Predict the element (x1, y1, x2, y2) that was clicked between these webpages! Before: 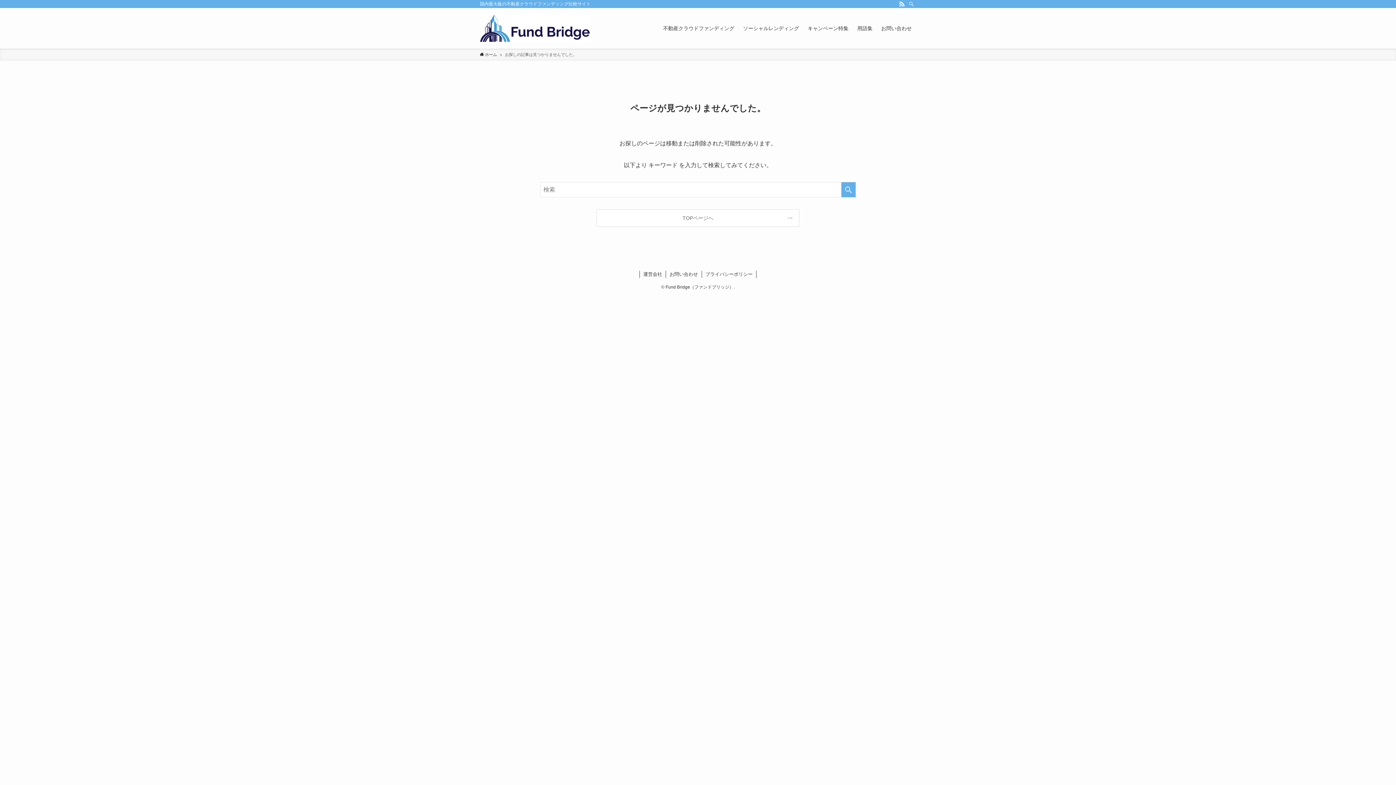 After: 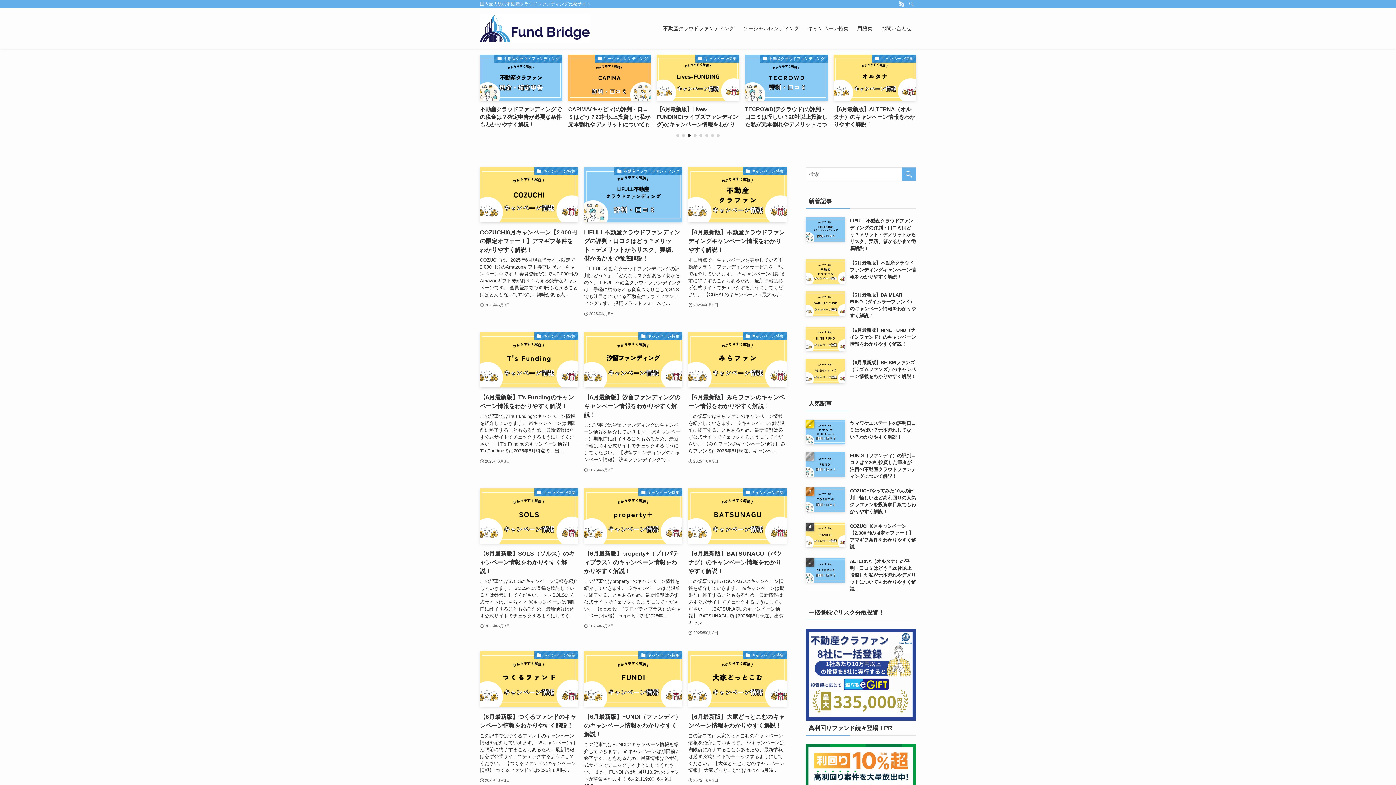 Action: bbox: (480, 13, 590, 42)